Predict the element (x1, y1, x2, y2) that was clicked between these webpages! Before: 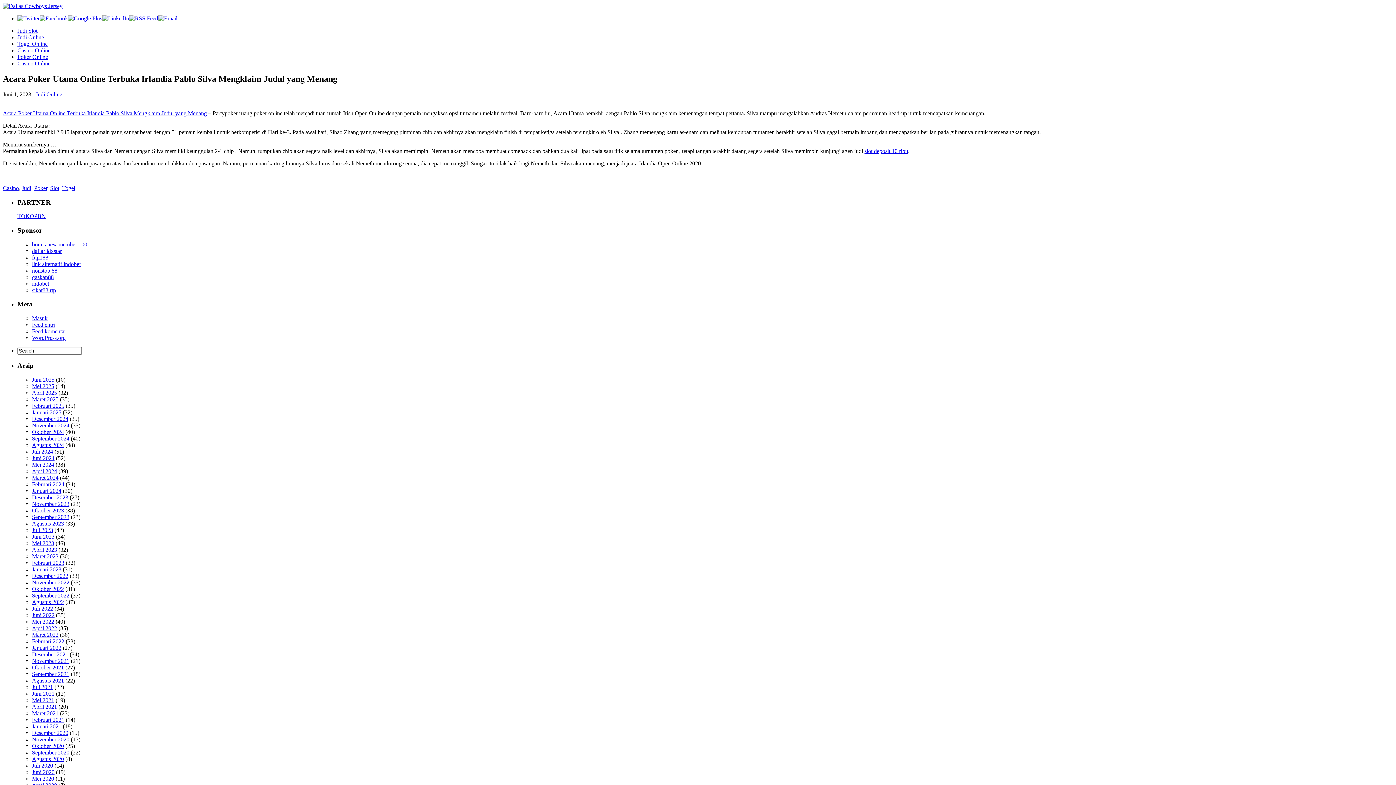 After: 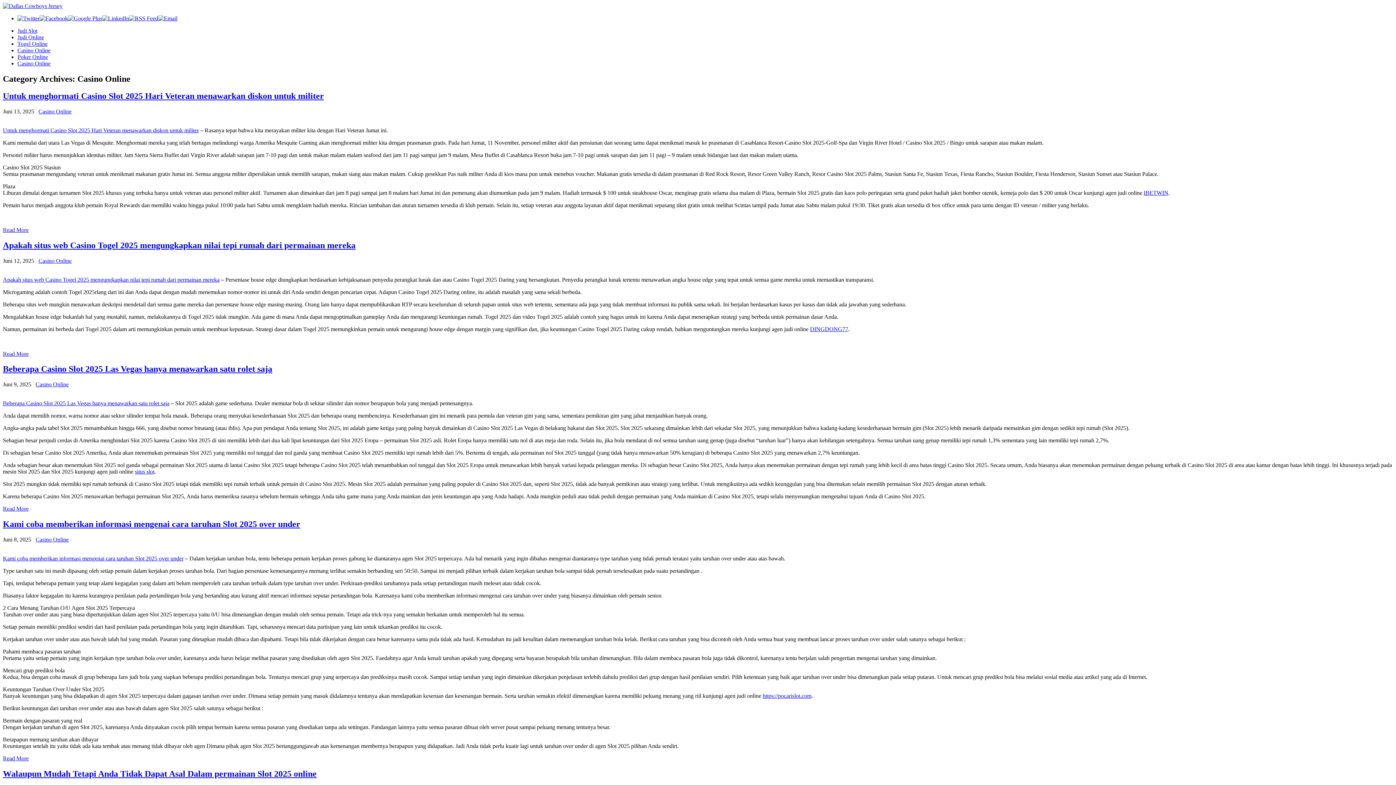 Action: bbox: (17, 47, 50, 53) label: Casino Online